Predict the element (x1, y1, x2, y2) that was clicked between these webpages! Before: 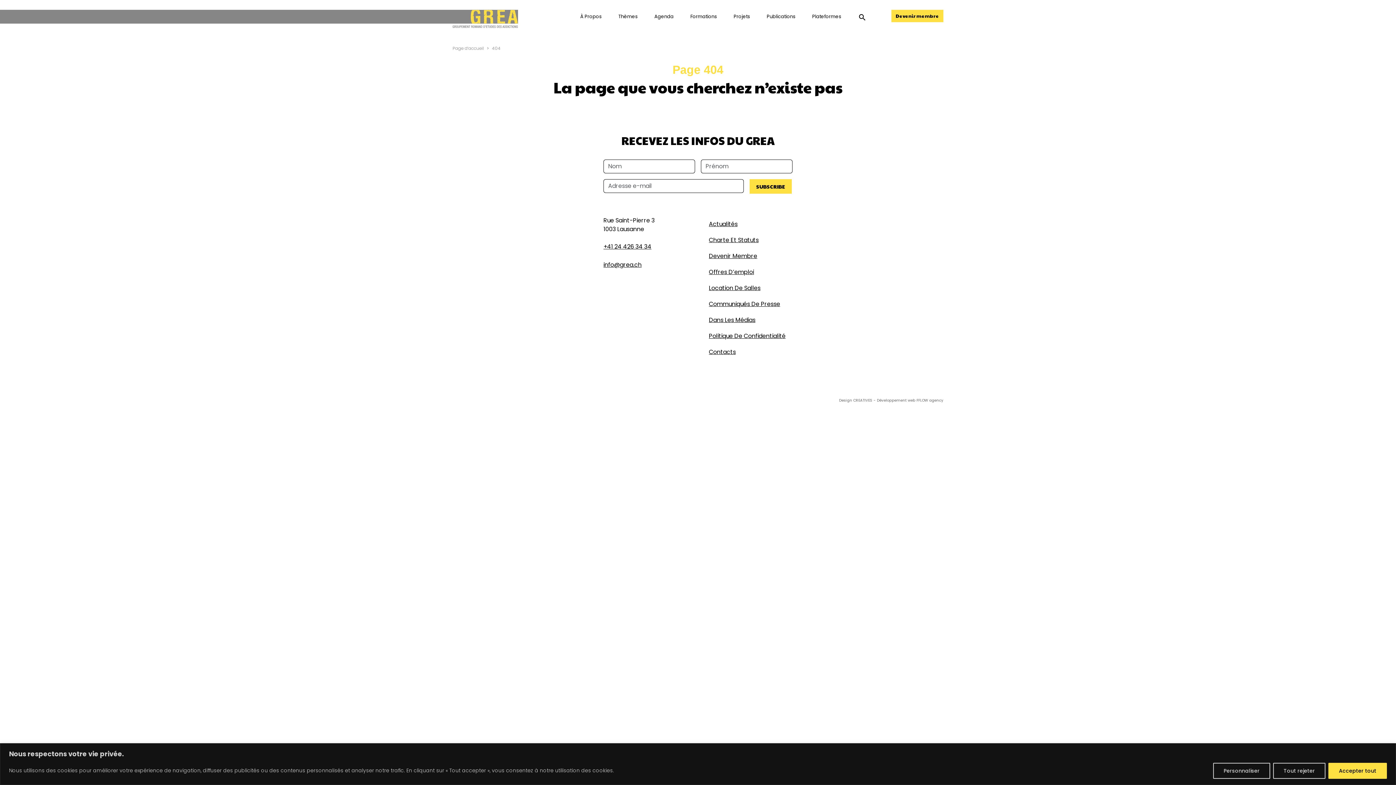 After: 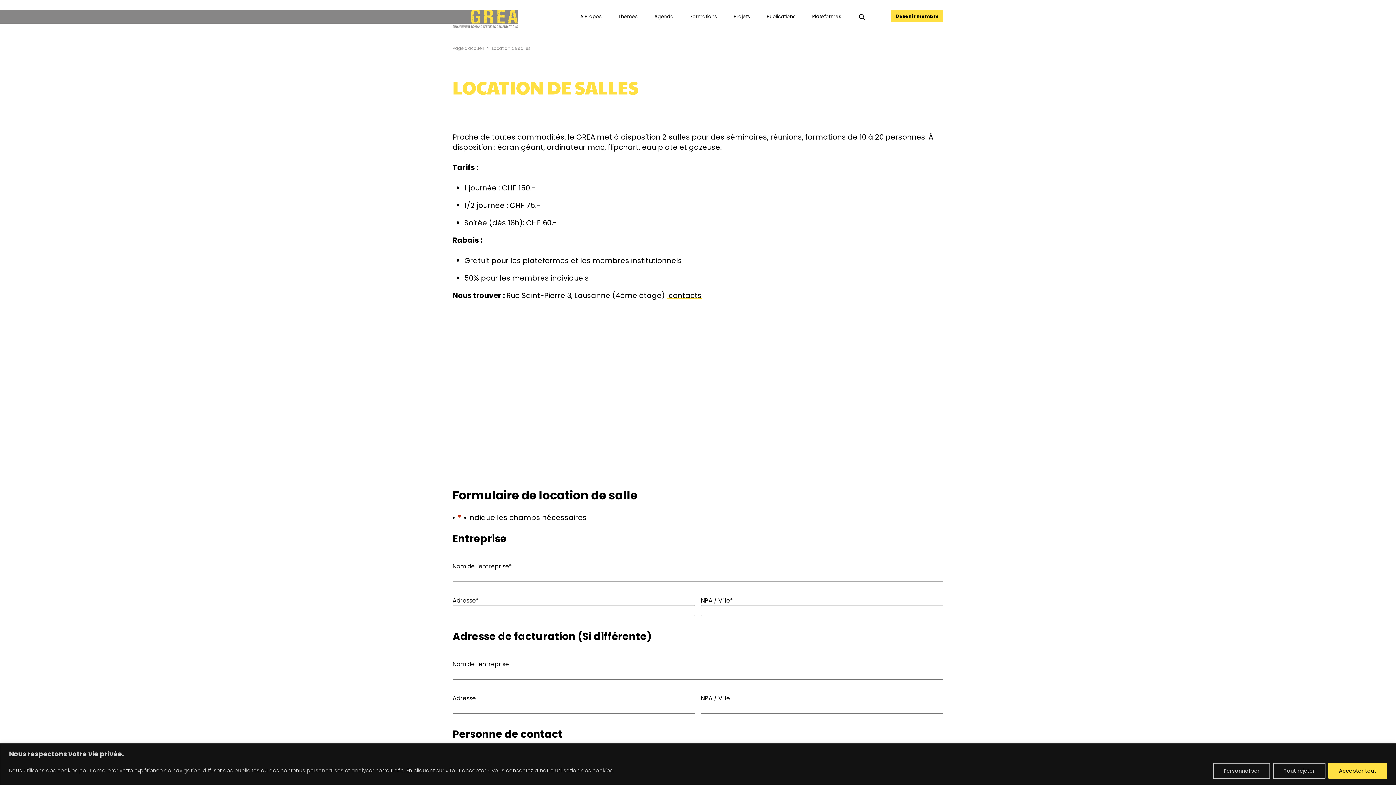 Action: bbox: (702, 280, 767, 296) label: Location De Salles